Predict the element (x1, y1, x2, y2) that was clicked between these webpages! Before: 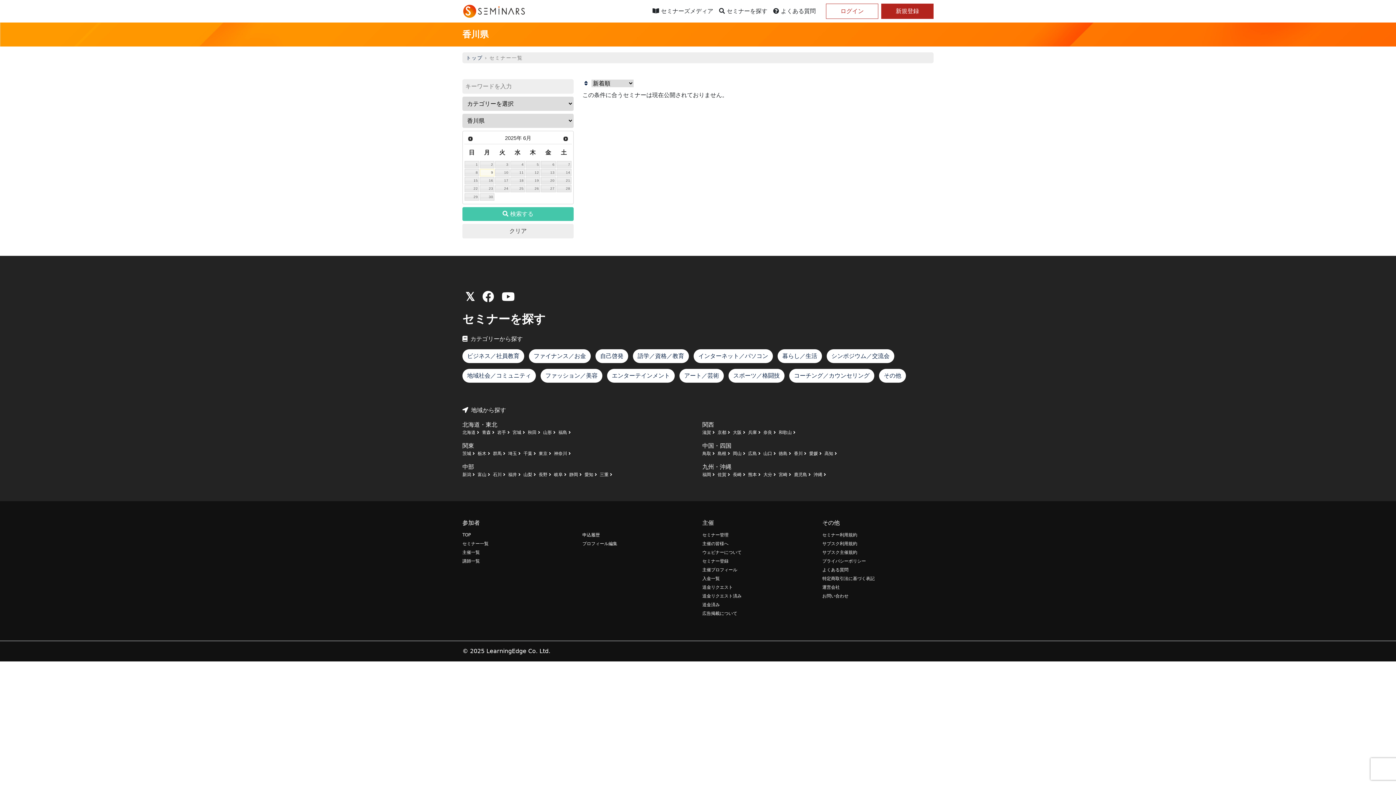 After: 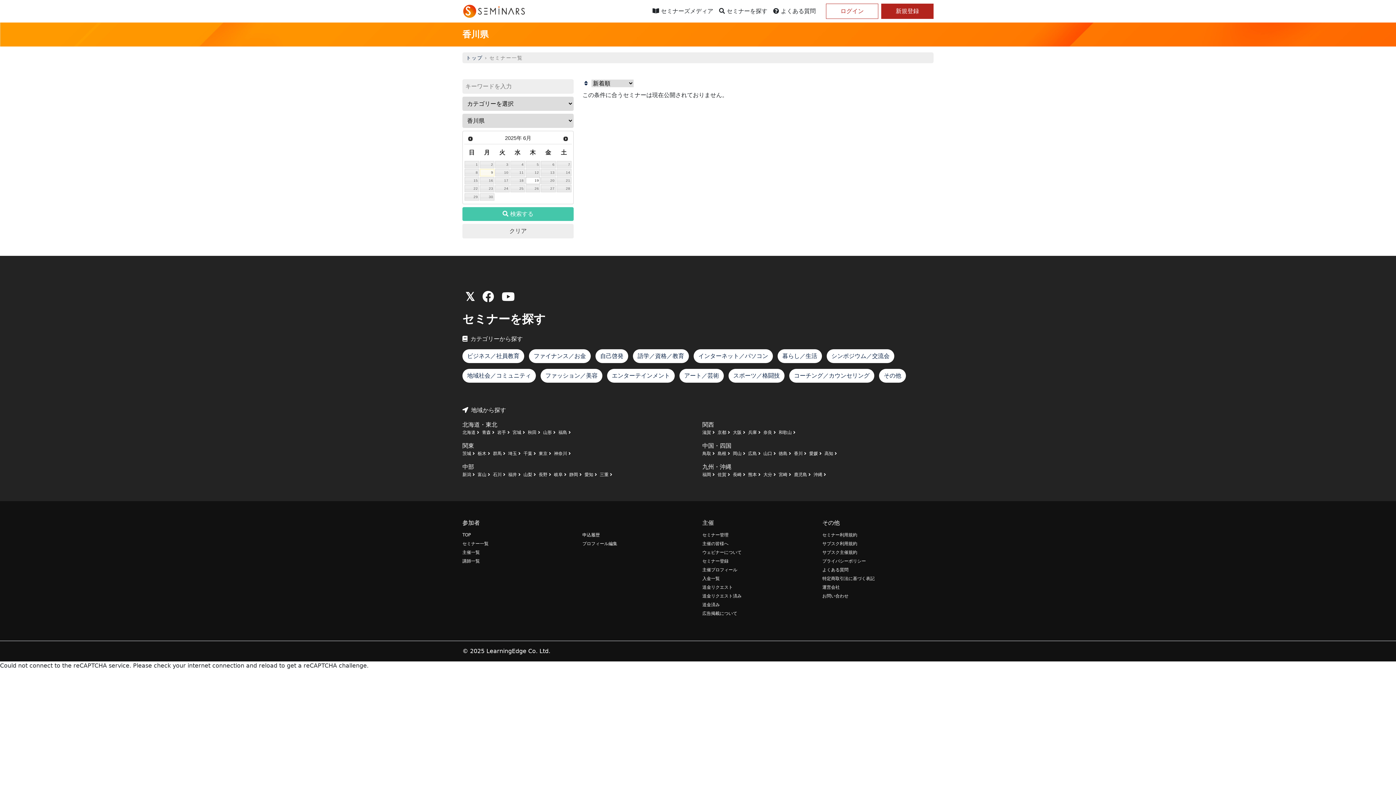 Action: label: 19 bbox: (525, 177, 540, 184)